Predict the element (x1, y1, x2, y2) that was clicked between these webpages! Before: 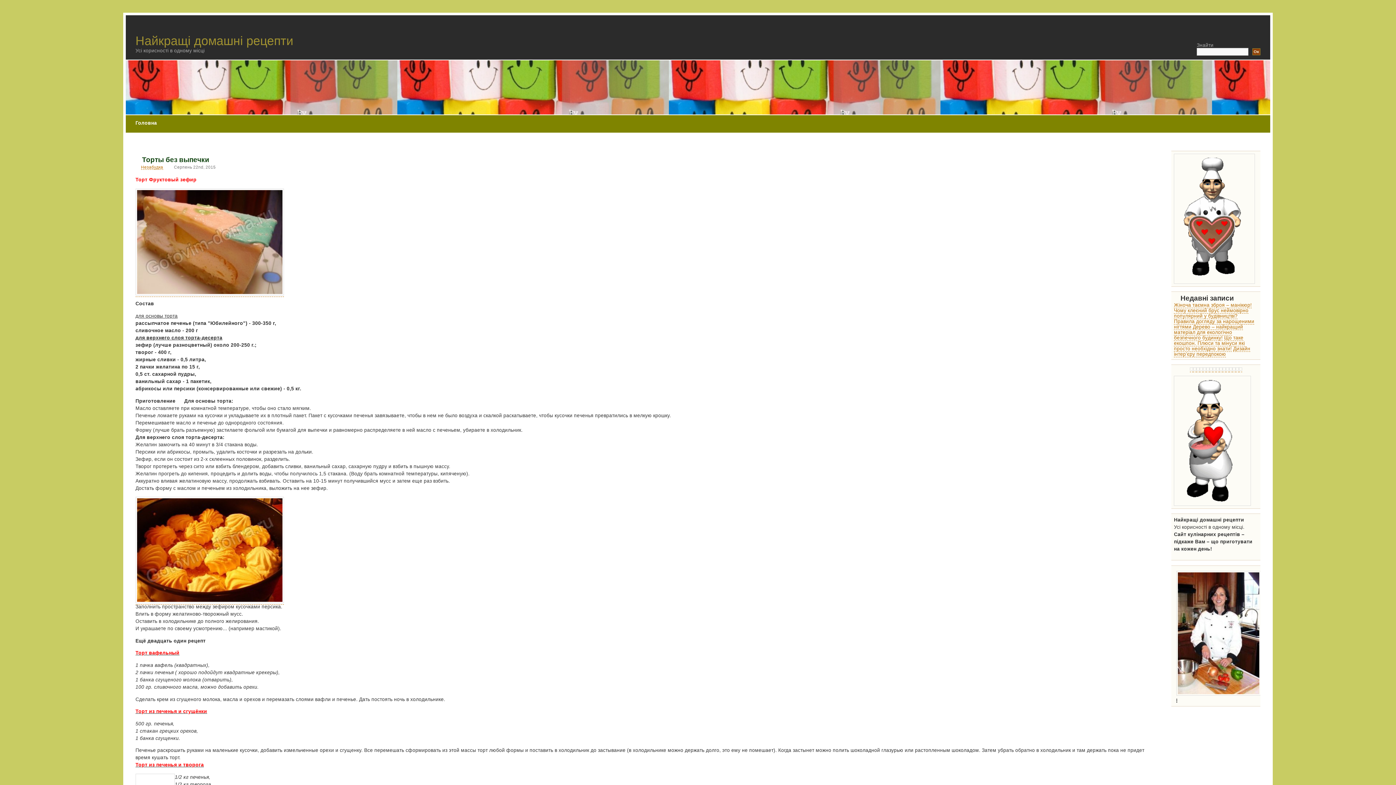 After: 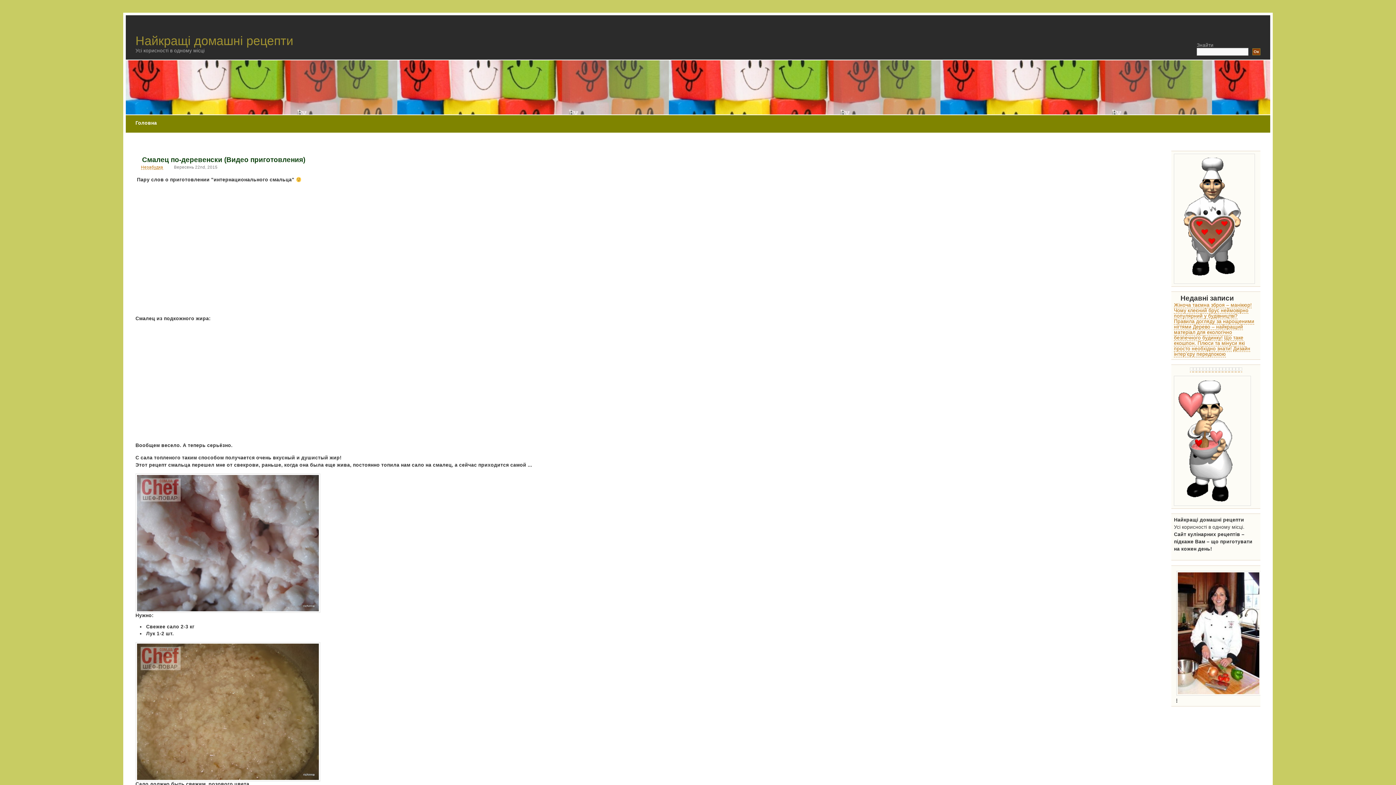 Action: bbox: (1213, 366, 1216, 372)